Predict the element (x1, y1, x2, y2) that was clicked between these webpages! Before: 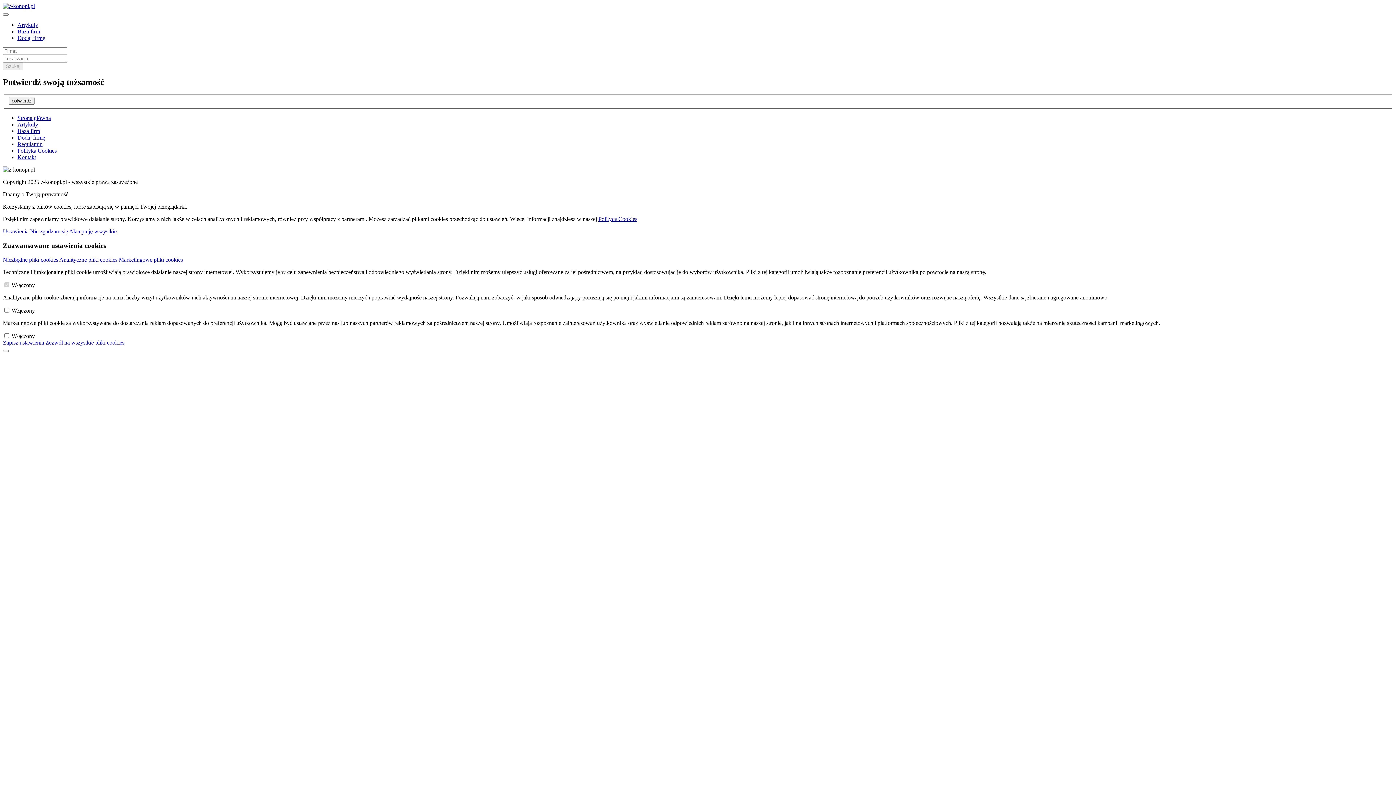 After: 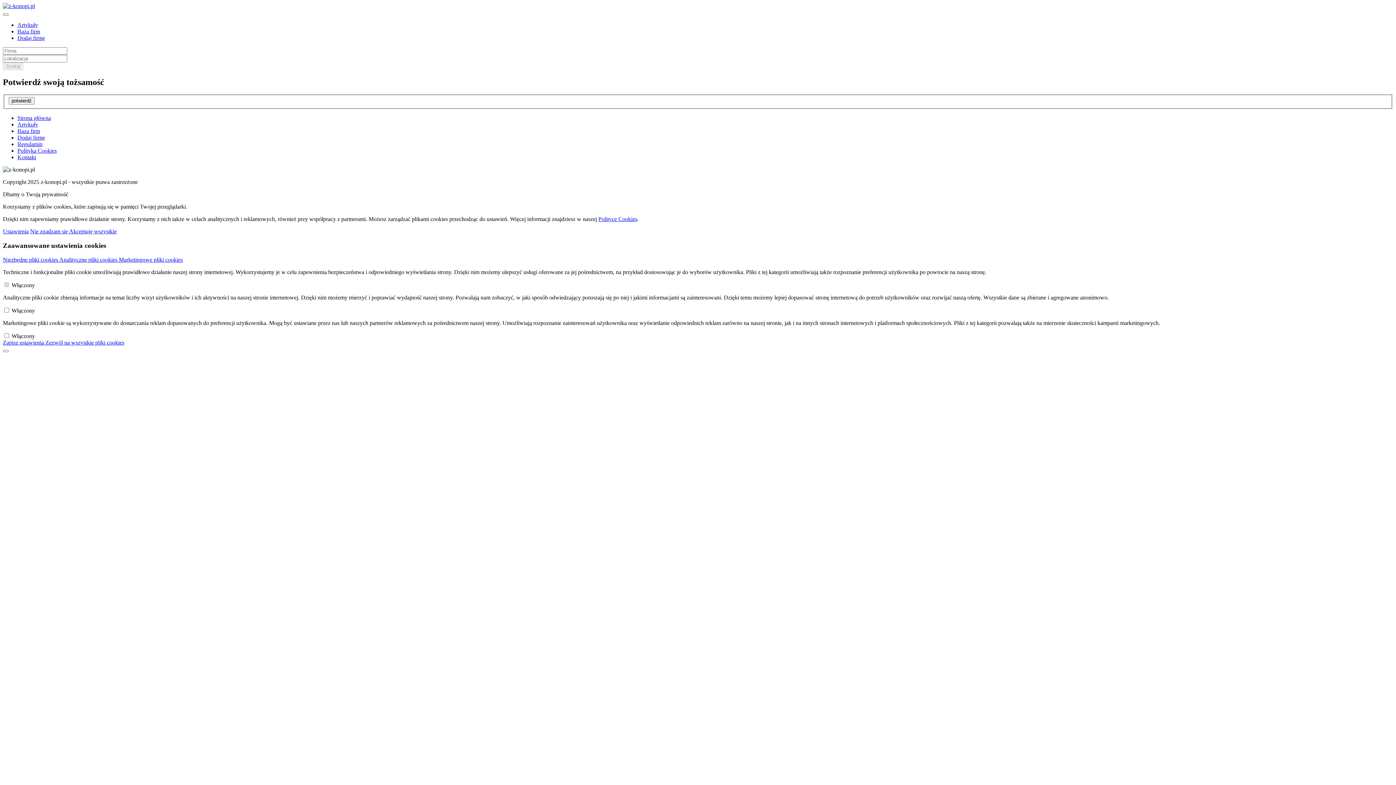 Action: label: Regulamin bbox: (17, 141, 42, 147)